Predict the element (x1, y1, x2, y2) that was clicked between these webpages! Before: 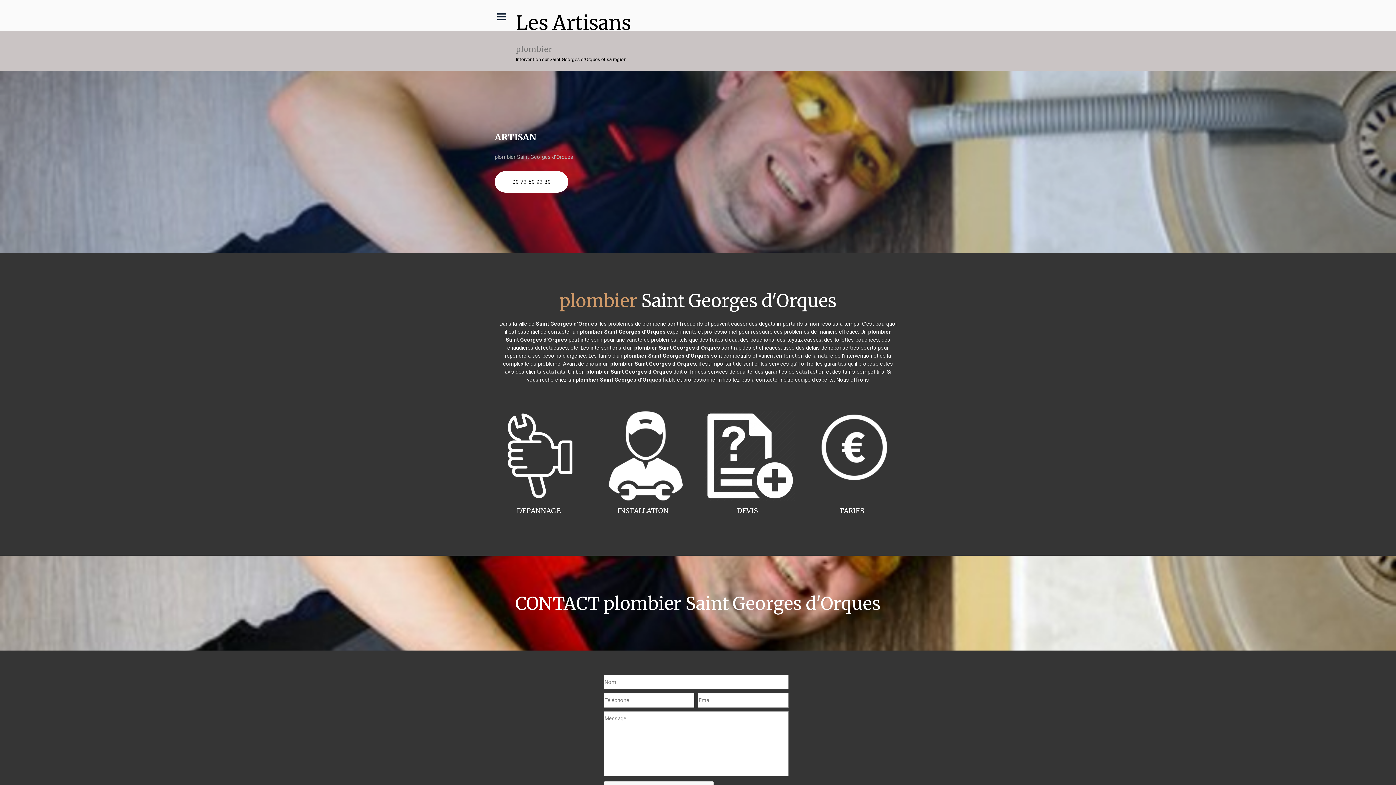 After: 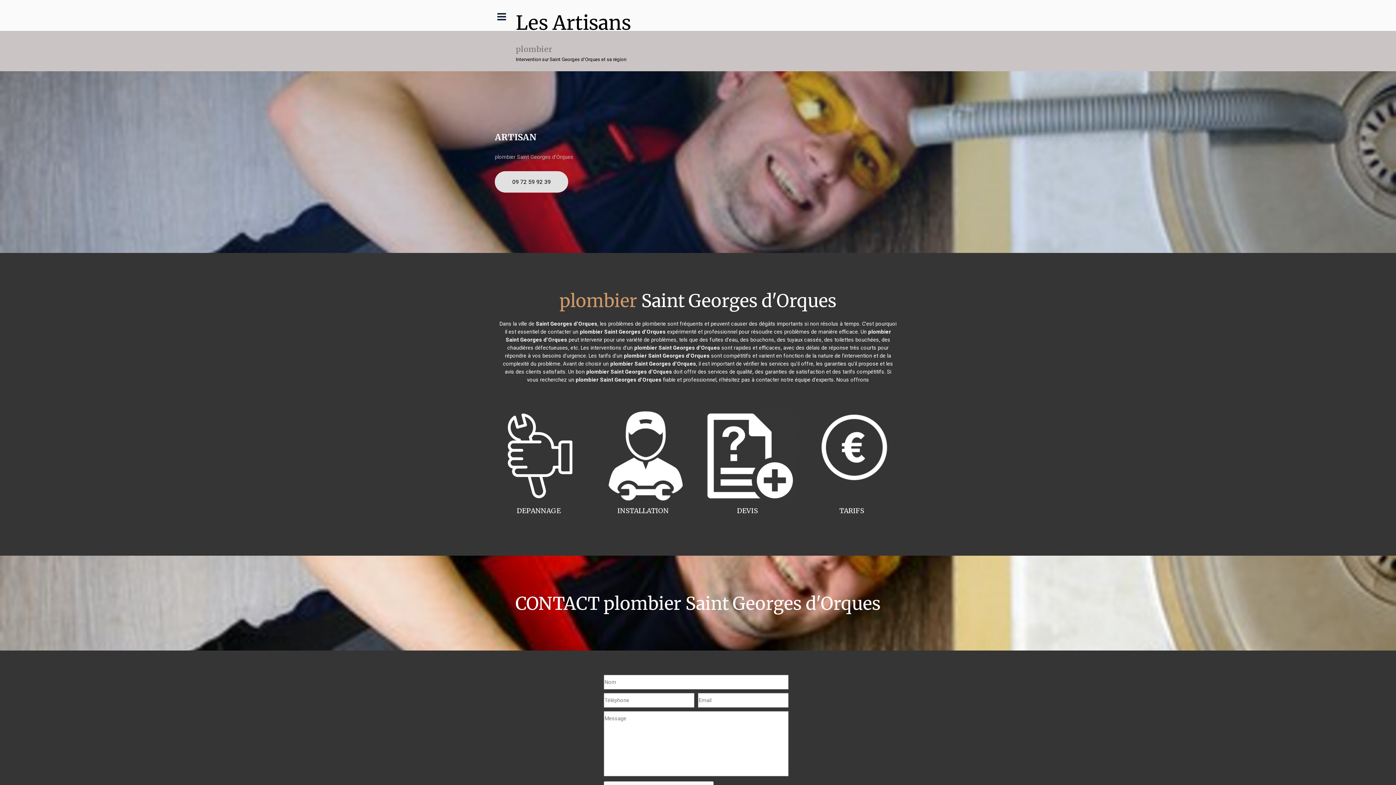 Action: bbox: (494, 171, 568, 192) label: 09 72 59 92 39